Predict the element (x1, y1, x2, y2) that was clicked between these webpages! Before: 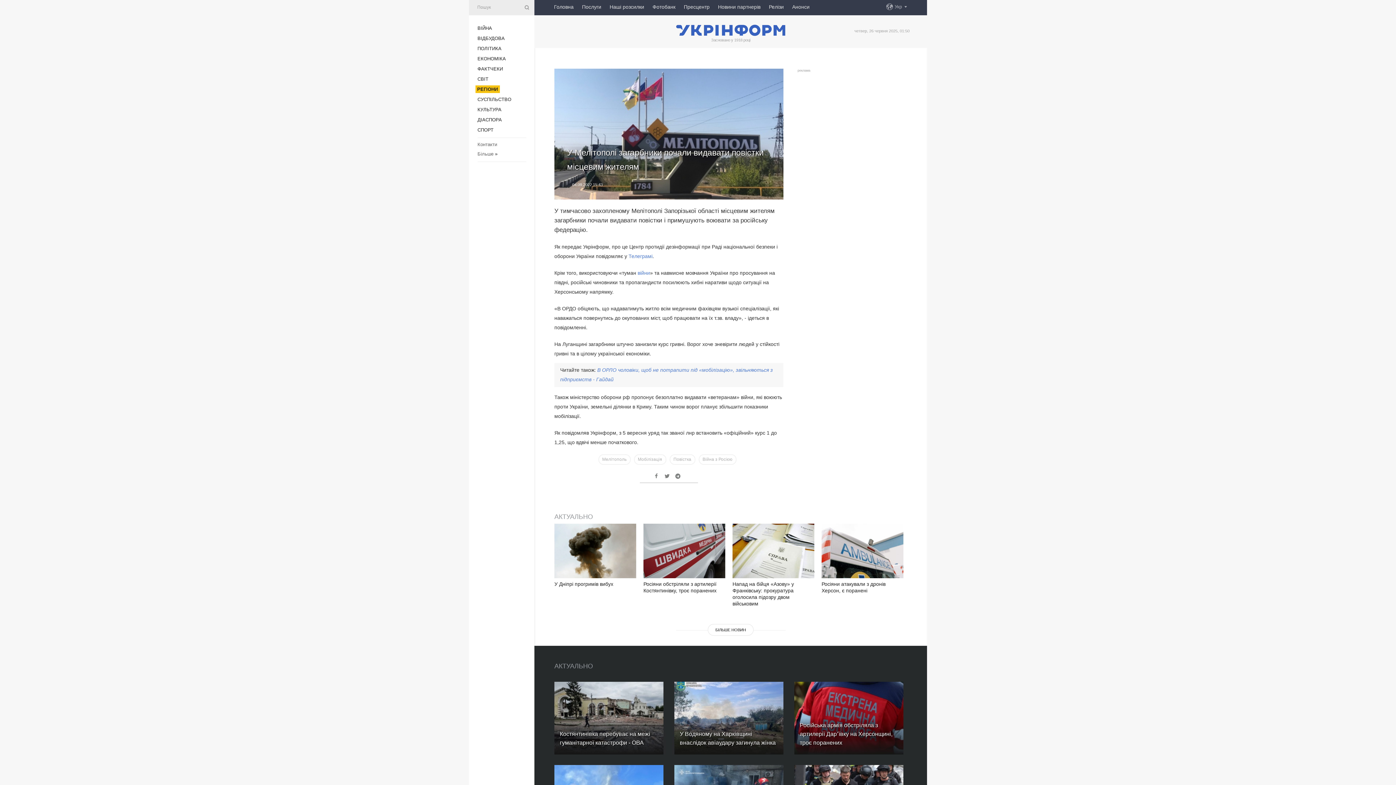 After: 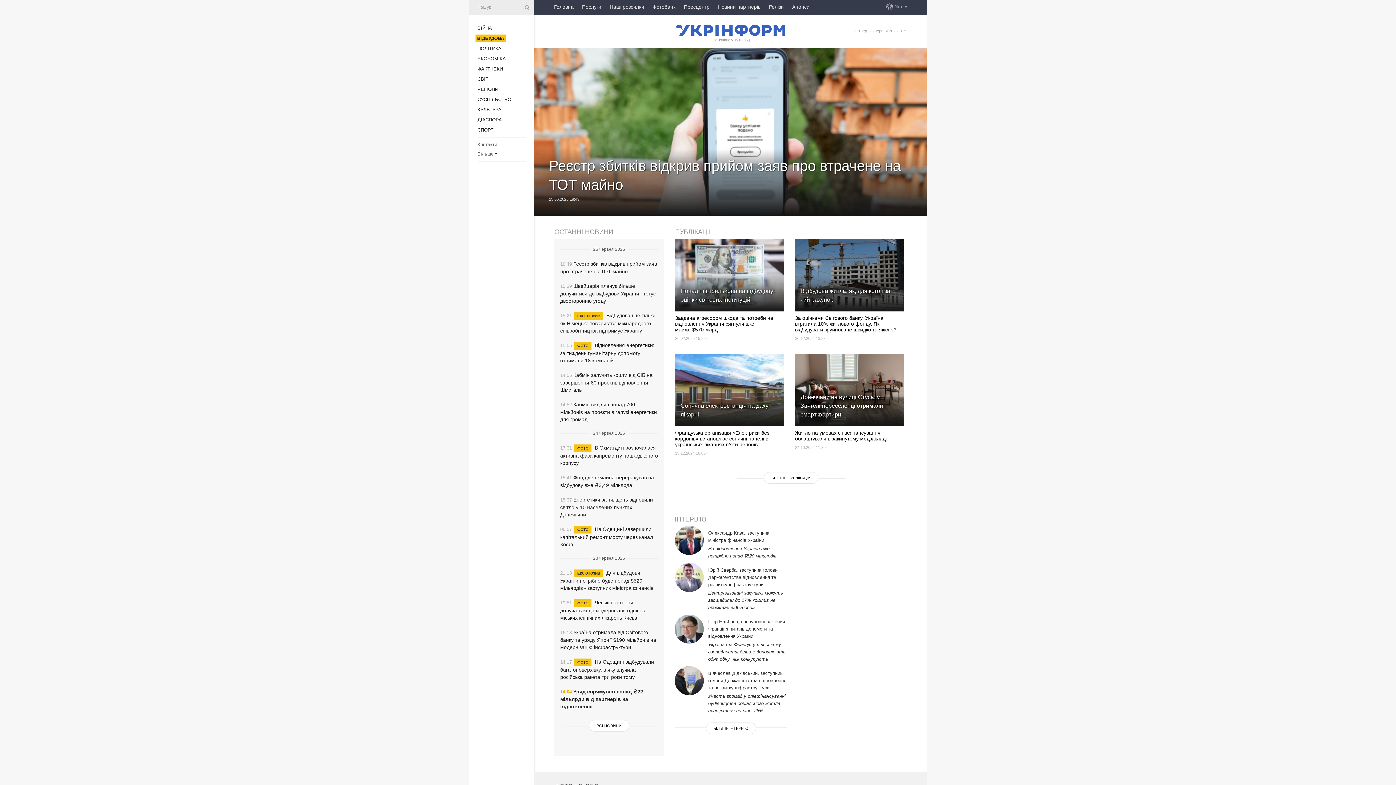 Action: label: ВІДБУДОВА bbox: (477, 35, 504, 41)